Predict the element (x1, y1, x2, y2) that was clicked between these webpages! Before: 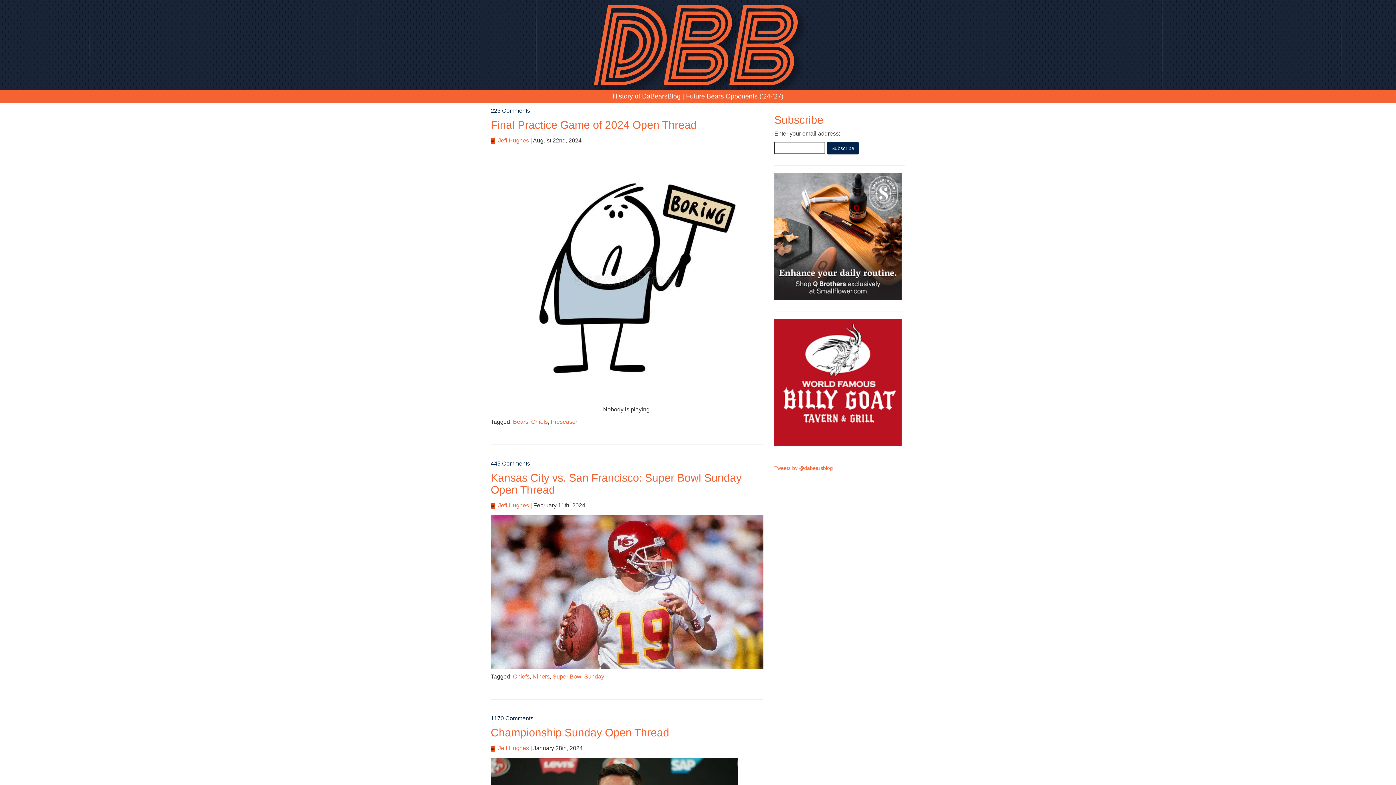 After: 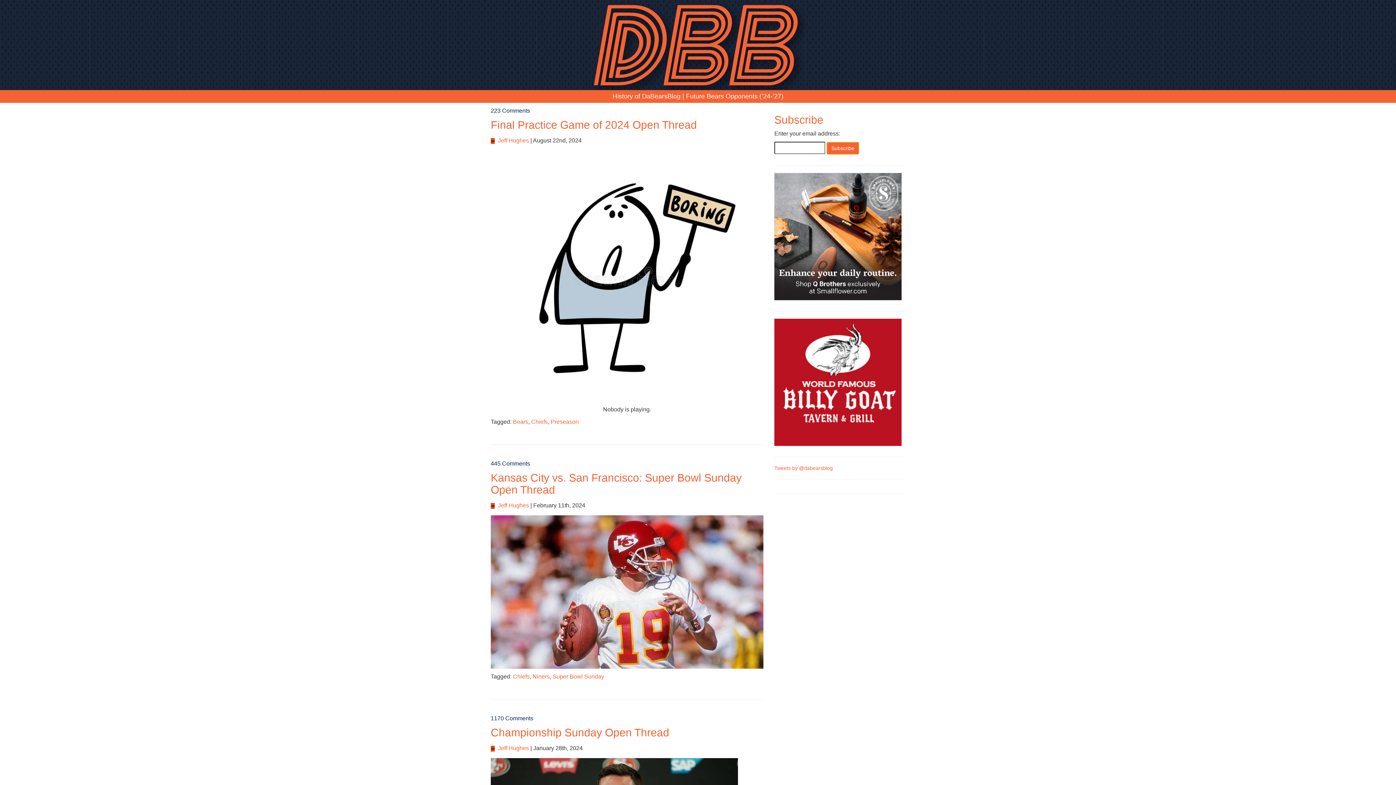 Action: bbox: (826, 142, 859, 154) label: Subscribe